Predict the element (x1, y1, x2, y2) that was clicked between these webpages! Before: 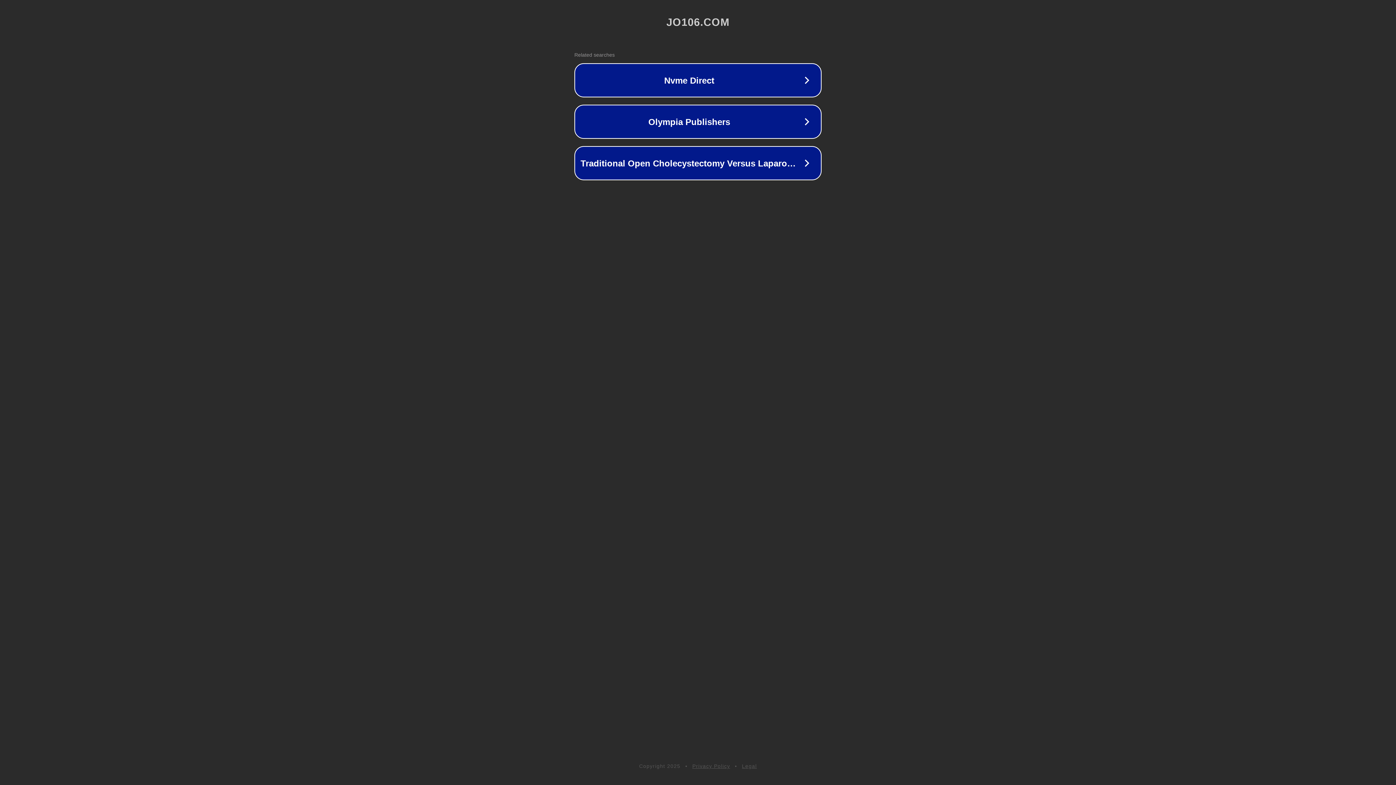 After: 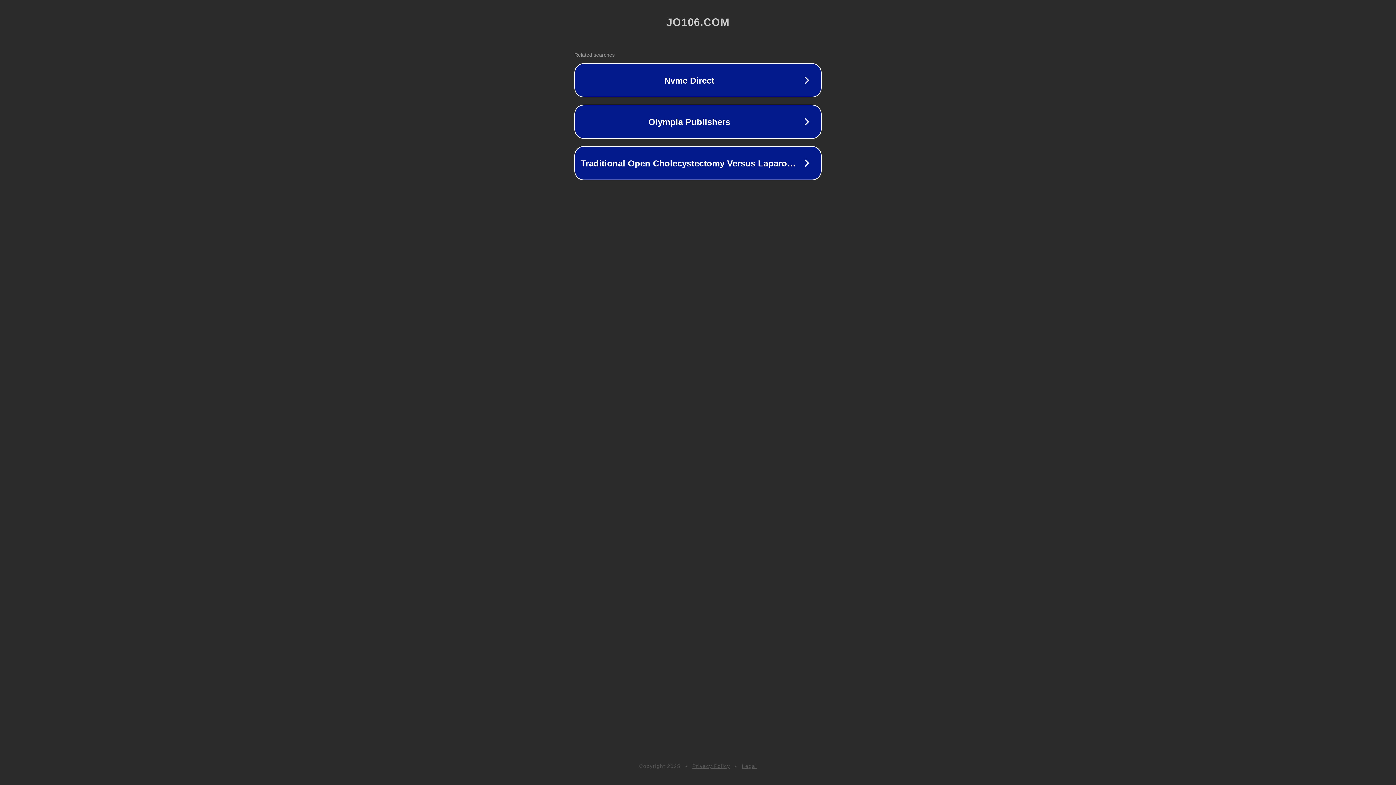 Action: label: Privacy Policy bbox: (692, 763, 730, 769)